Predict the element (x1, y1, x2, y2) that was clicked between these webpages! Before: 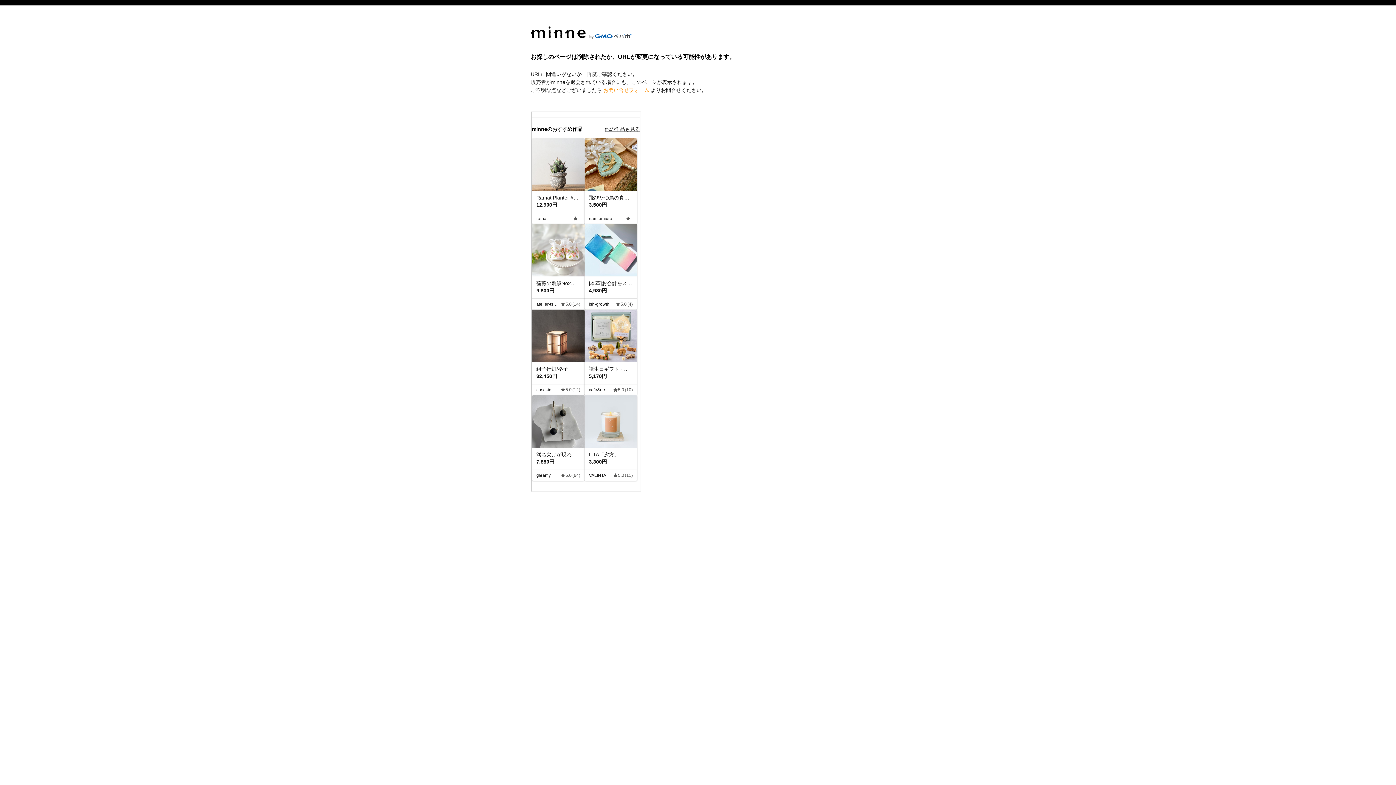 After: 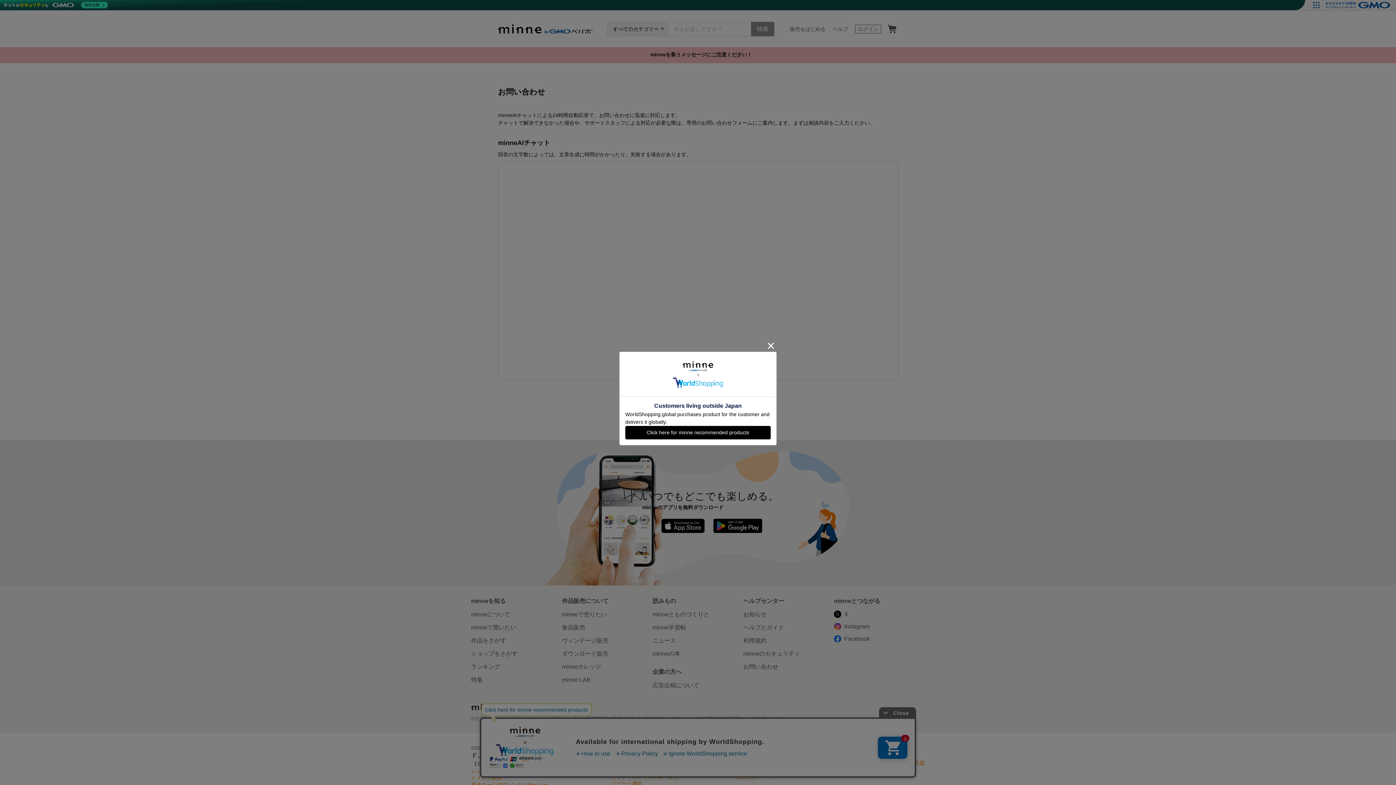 Action: bbox: (603, 87, 649, 93) label: お問い合せフォーム